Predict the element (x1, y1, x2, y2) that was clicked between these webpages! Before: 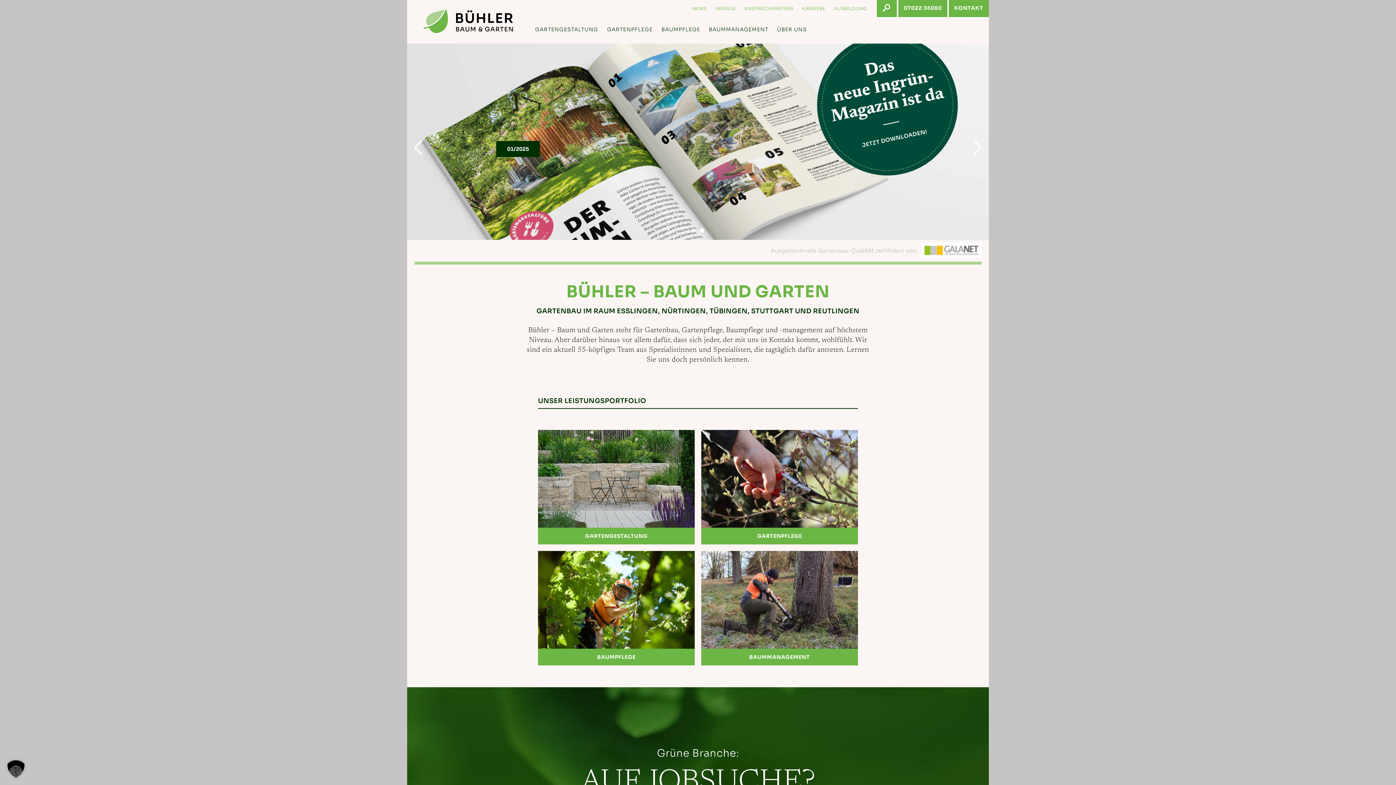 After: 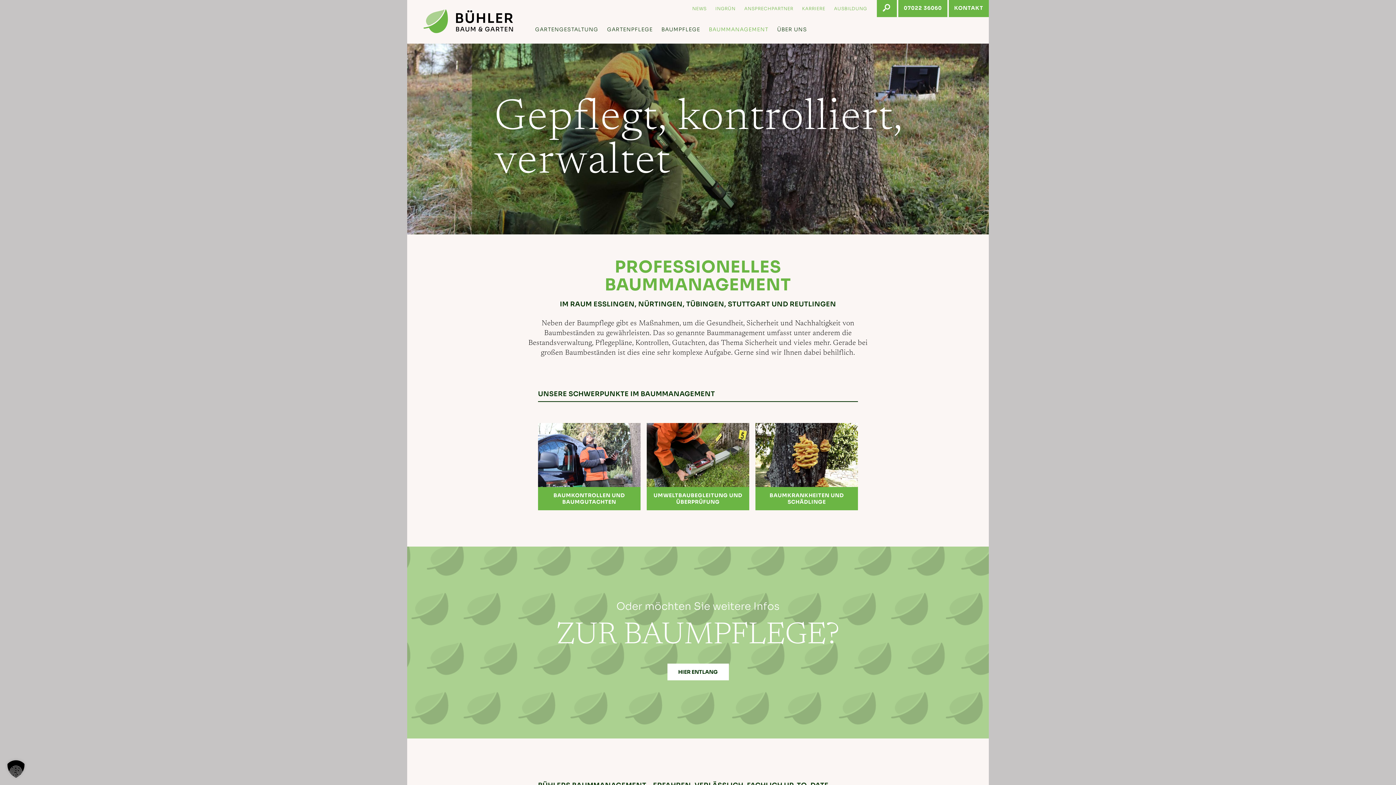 Action: label: BAUMMANAGEMENT bbox: (709, 23, 768, 33)